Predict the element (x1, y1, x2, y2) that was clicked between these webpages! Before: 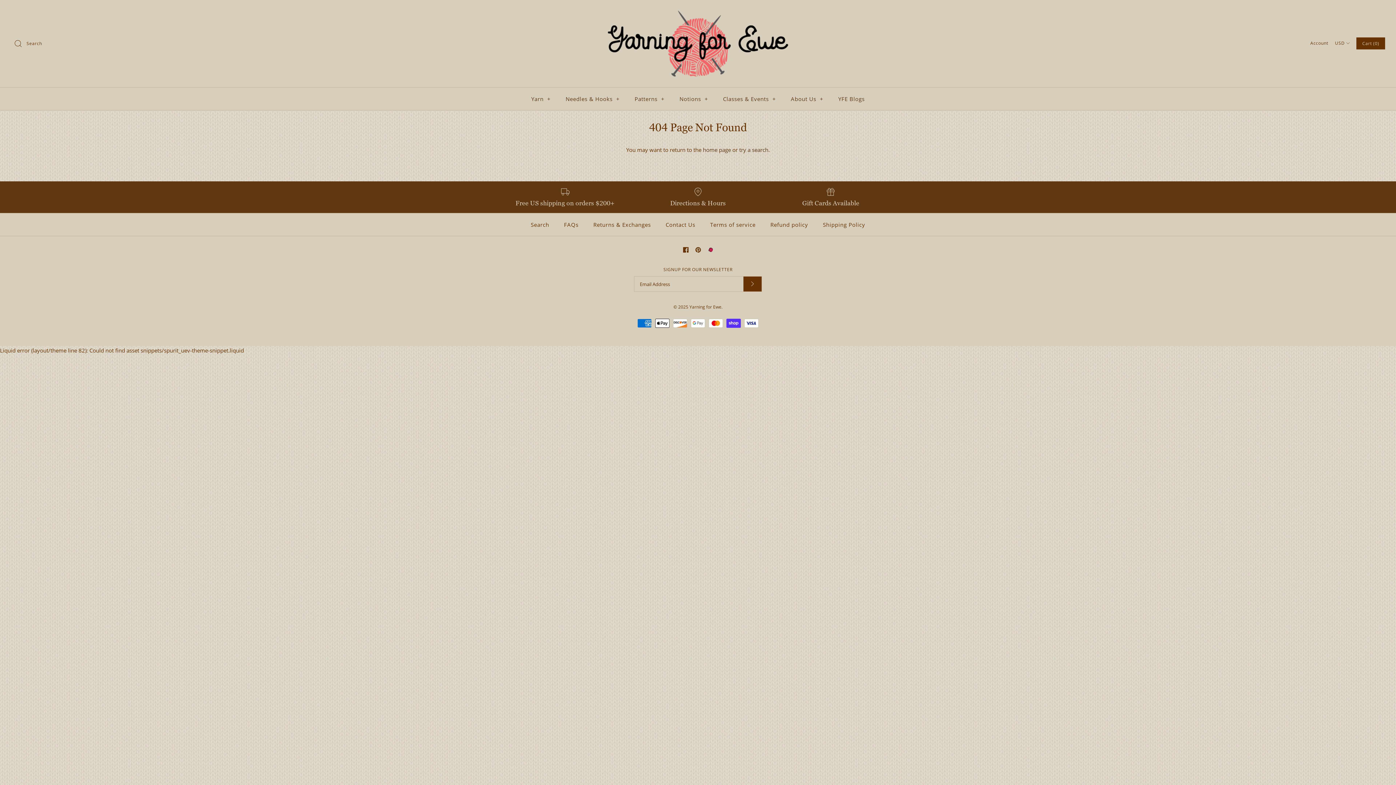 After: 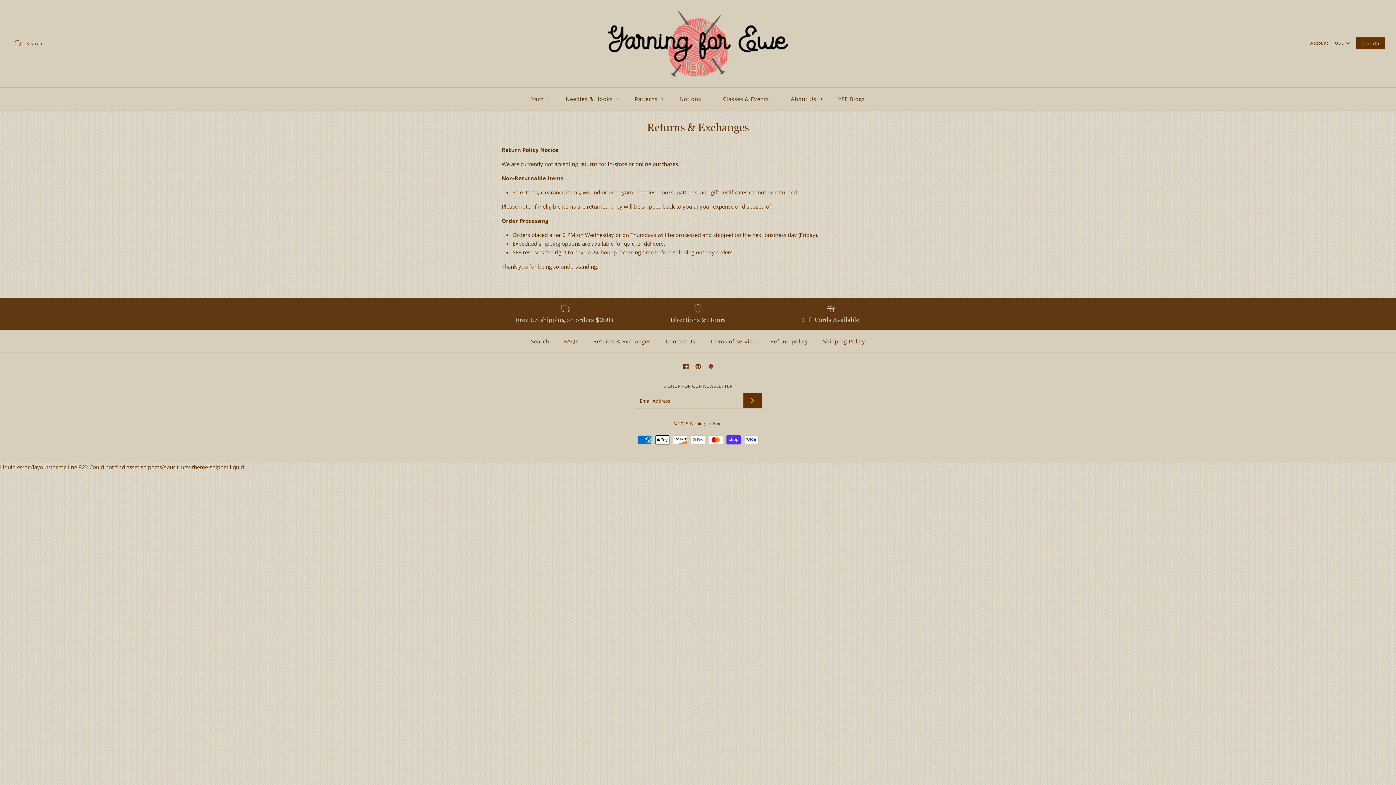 Action: label: Returns & Exchanges bbox: (586, 213, 657, 235)